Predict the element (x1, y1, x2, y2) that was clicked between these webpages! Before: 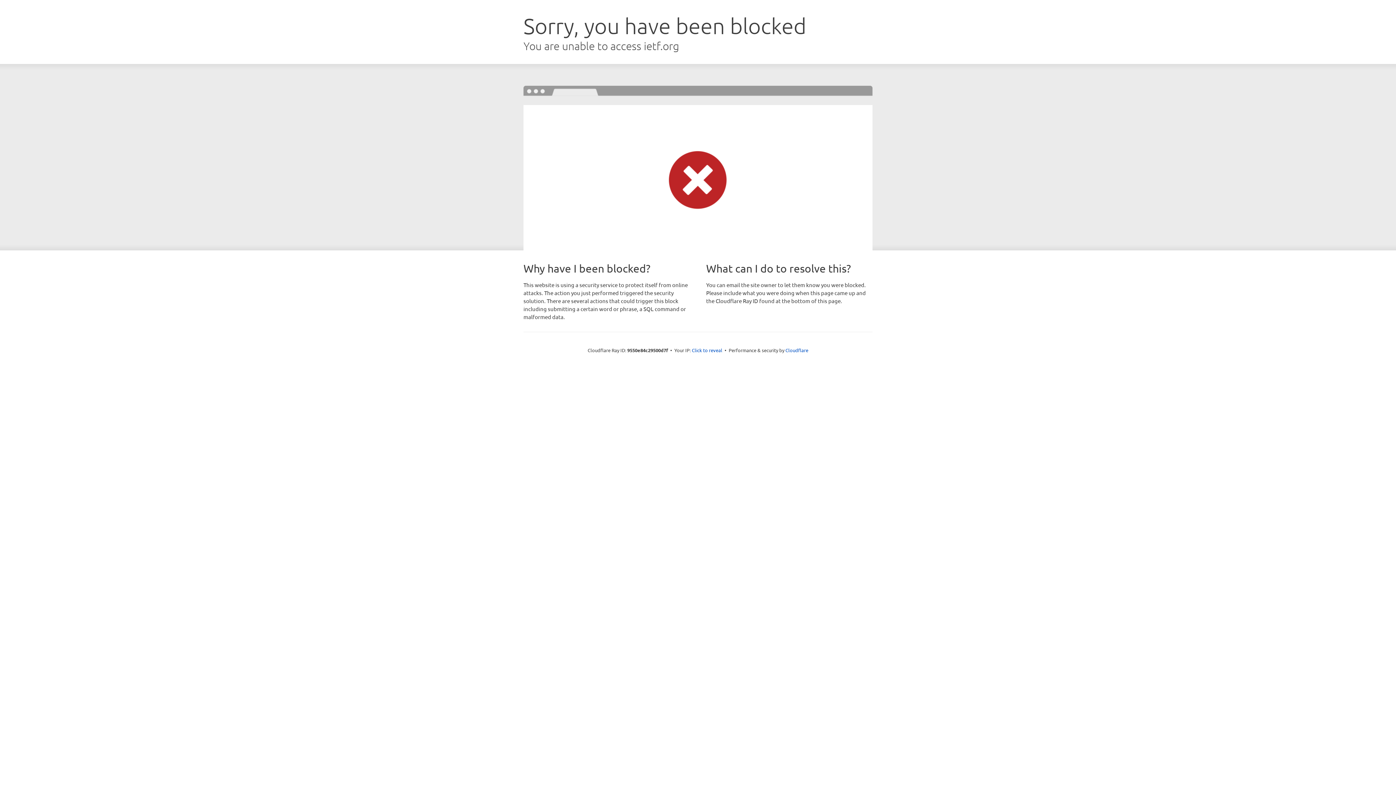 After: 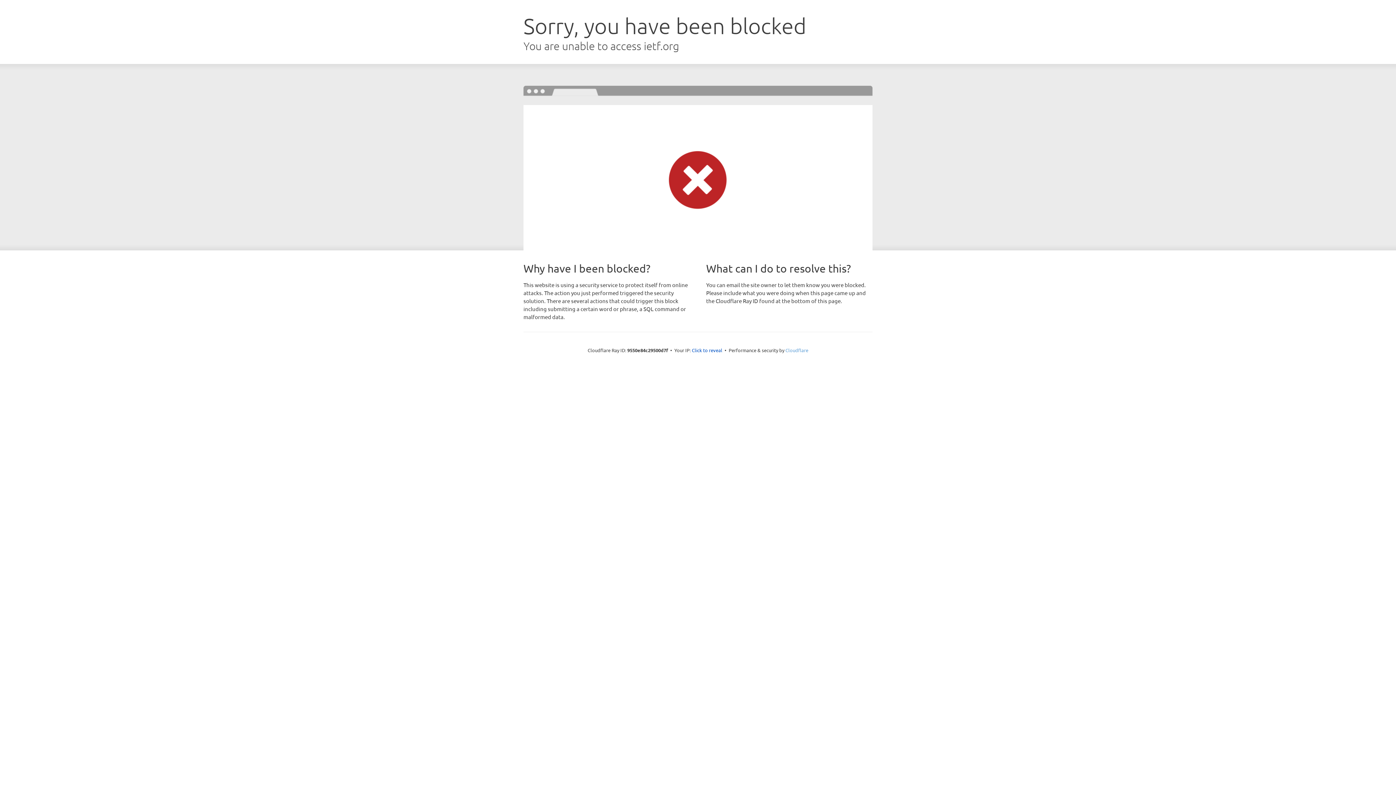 Action: bbox: (785, 347, 808, 353) label: Cloudflare